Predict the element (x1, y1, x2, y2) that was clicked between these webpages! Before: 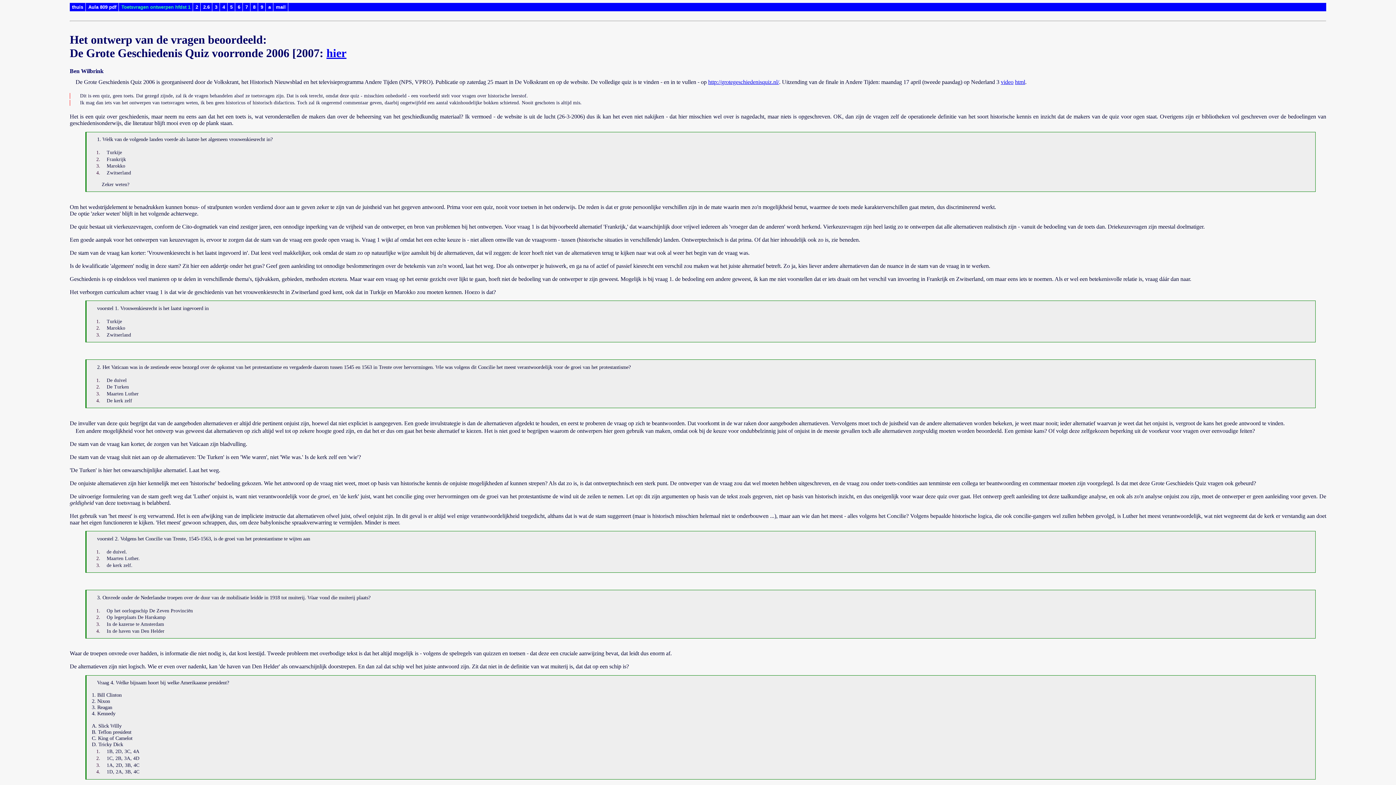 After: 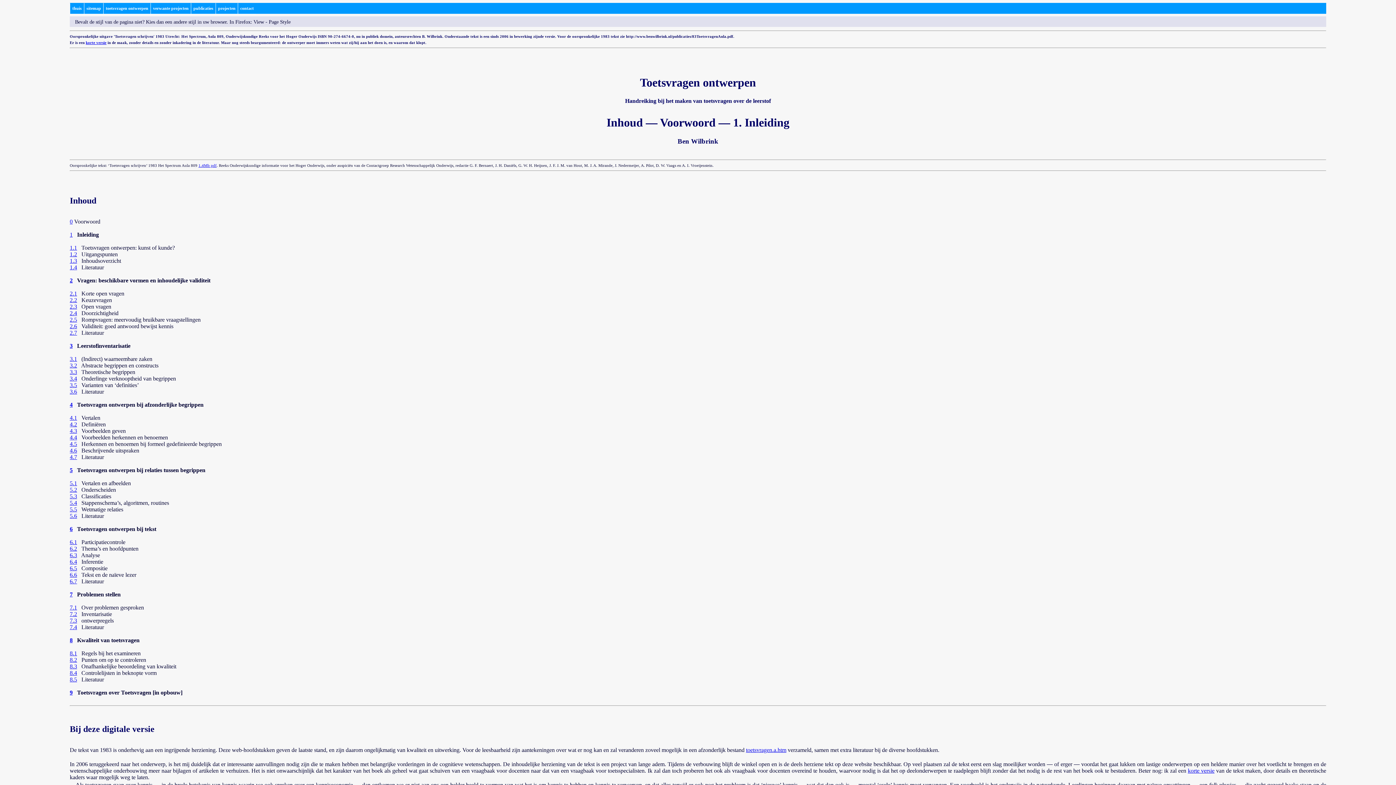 Action: label: Toetsvragen ontwerpen hfdst 1 bbox: (119, 2, 193, 11)